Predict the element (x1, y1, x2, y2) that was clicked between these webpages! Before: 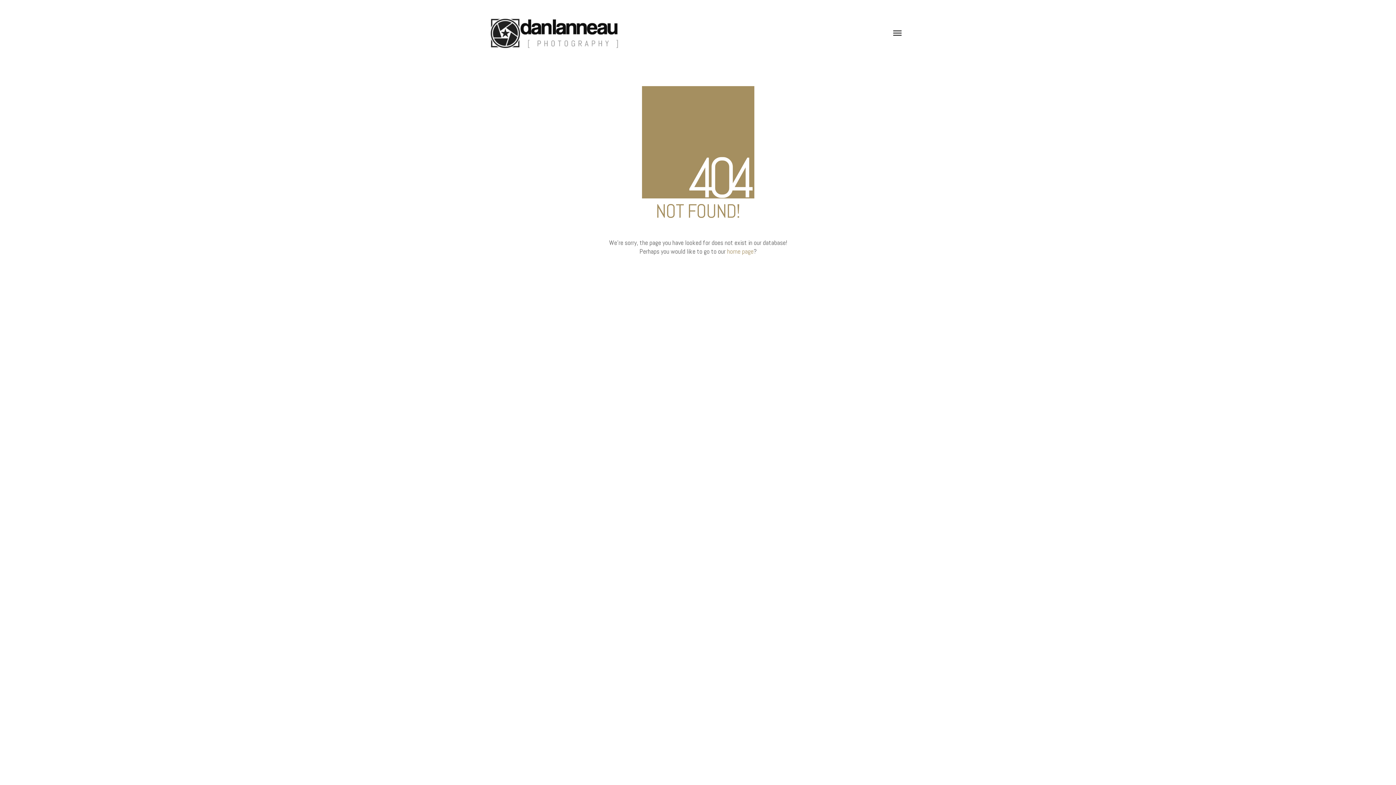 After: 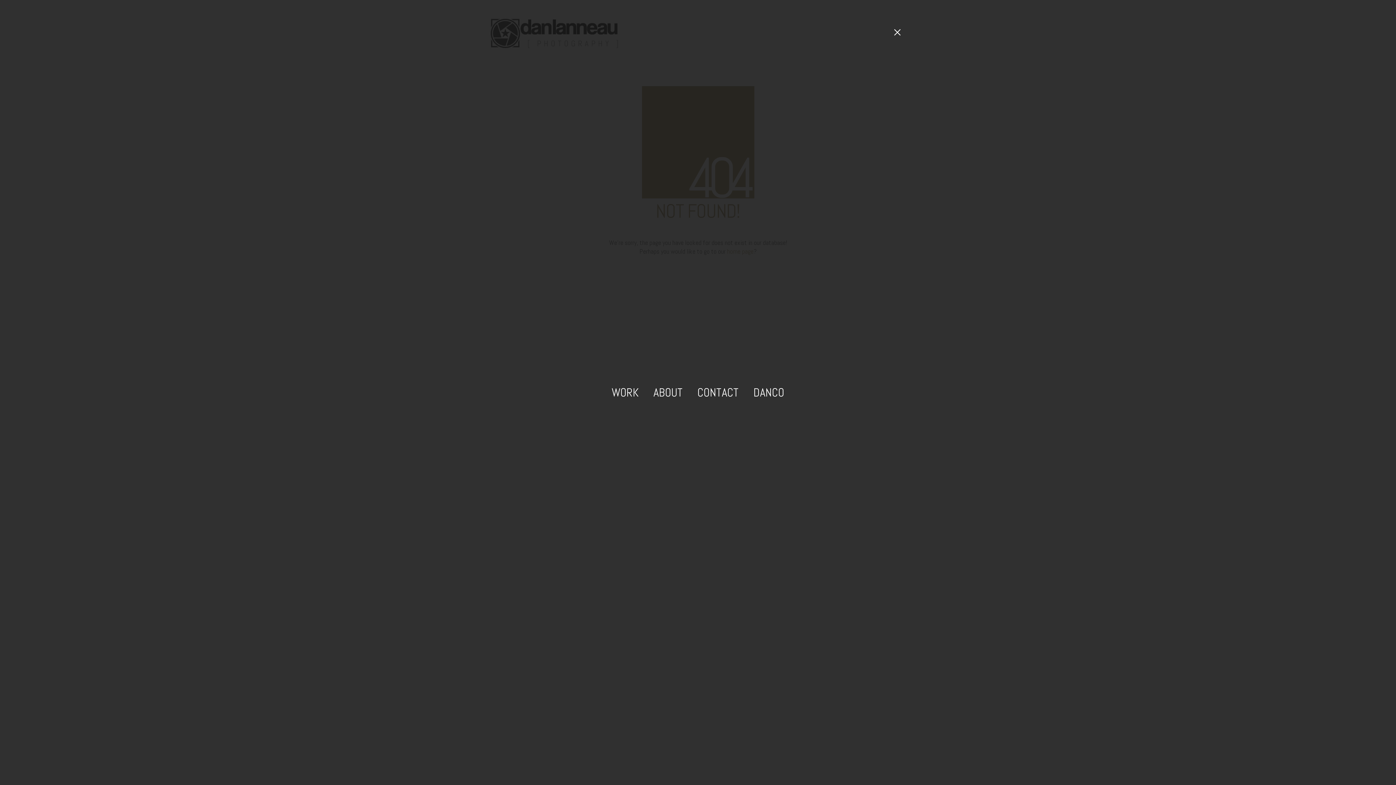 Action: bbox: (889, 25, 905, 41)